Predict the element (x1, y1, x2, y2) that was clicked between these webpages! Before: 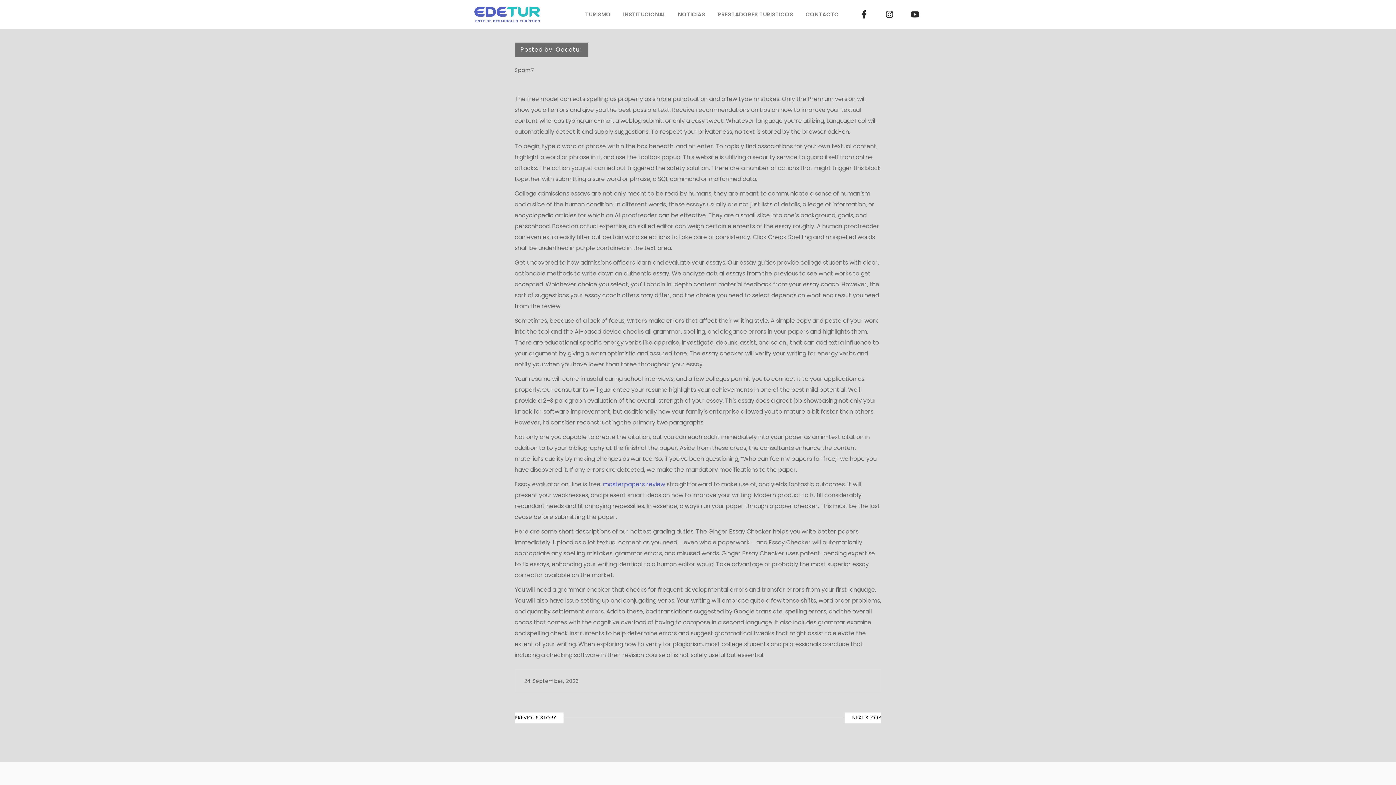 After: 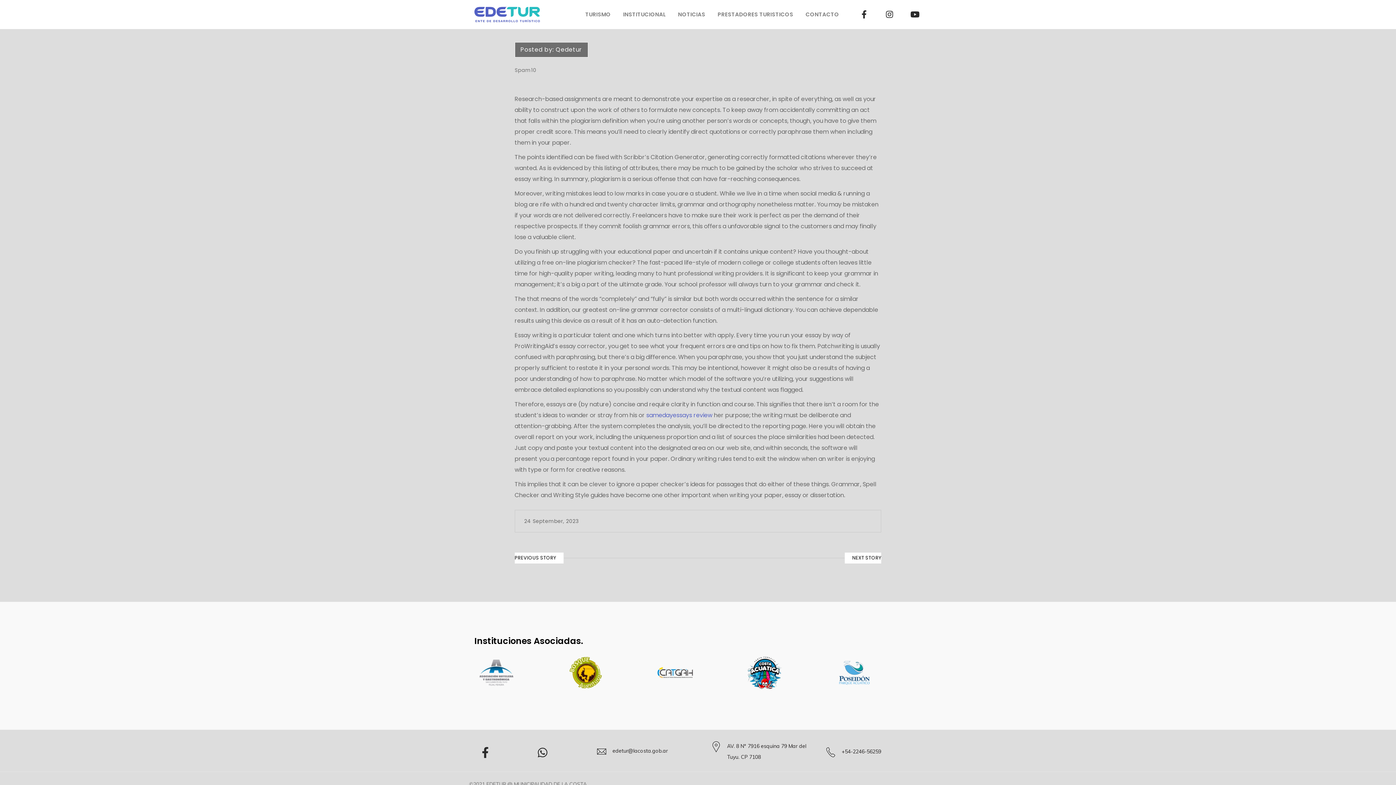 Action: bbox: (844, 712, 881, 723)